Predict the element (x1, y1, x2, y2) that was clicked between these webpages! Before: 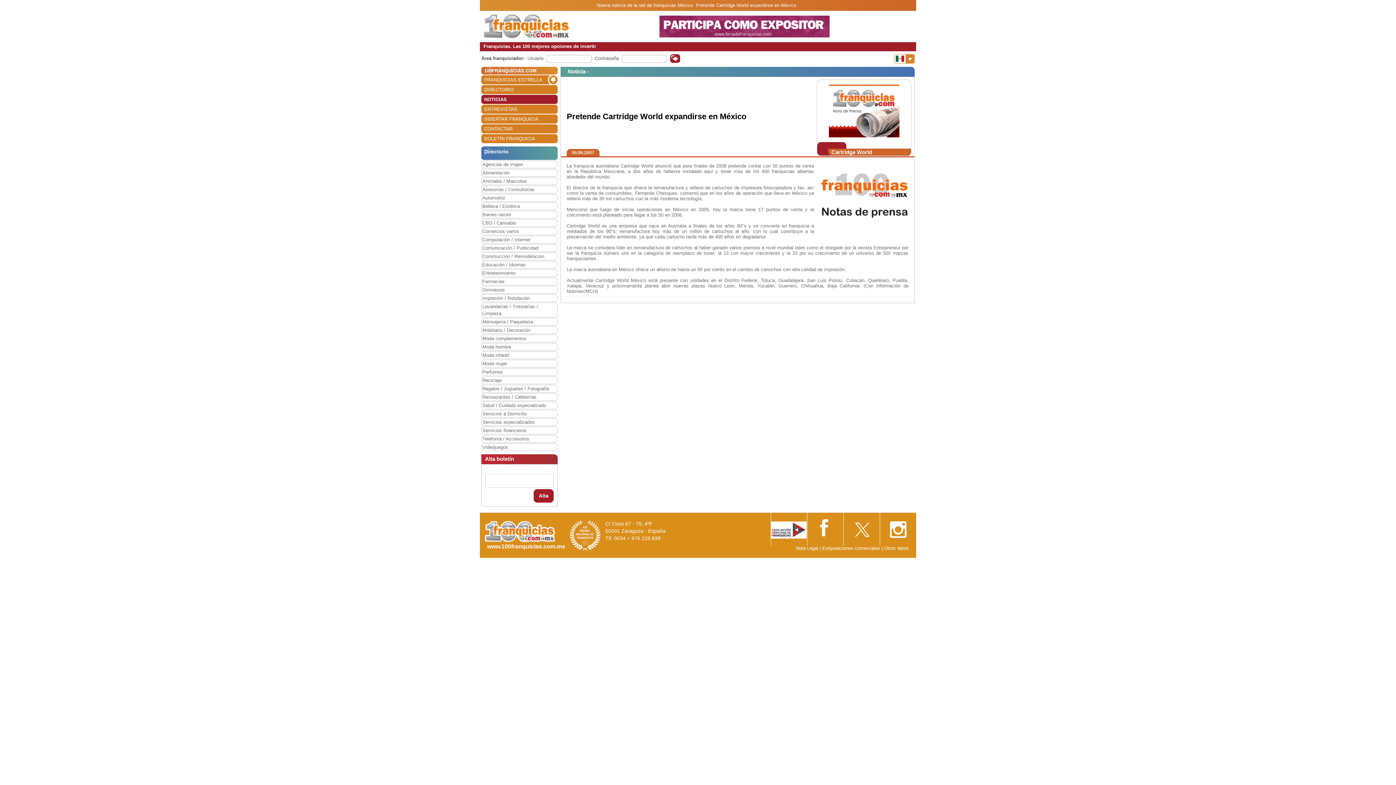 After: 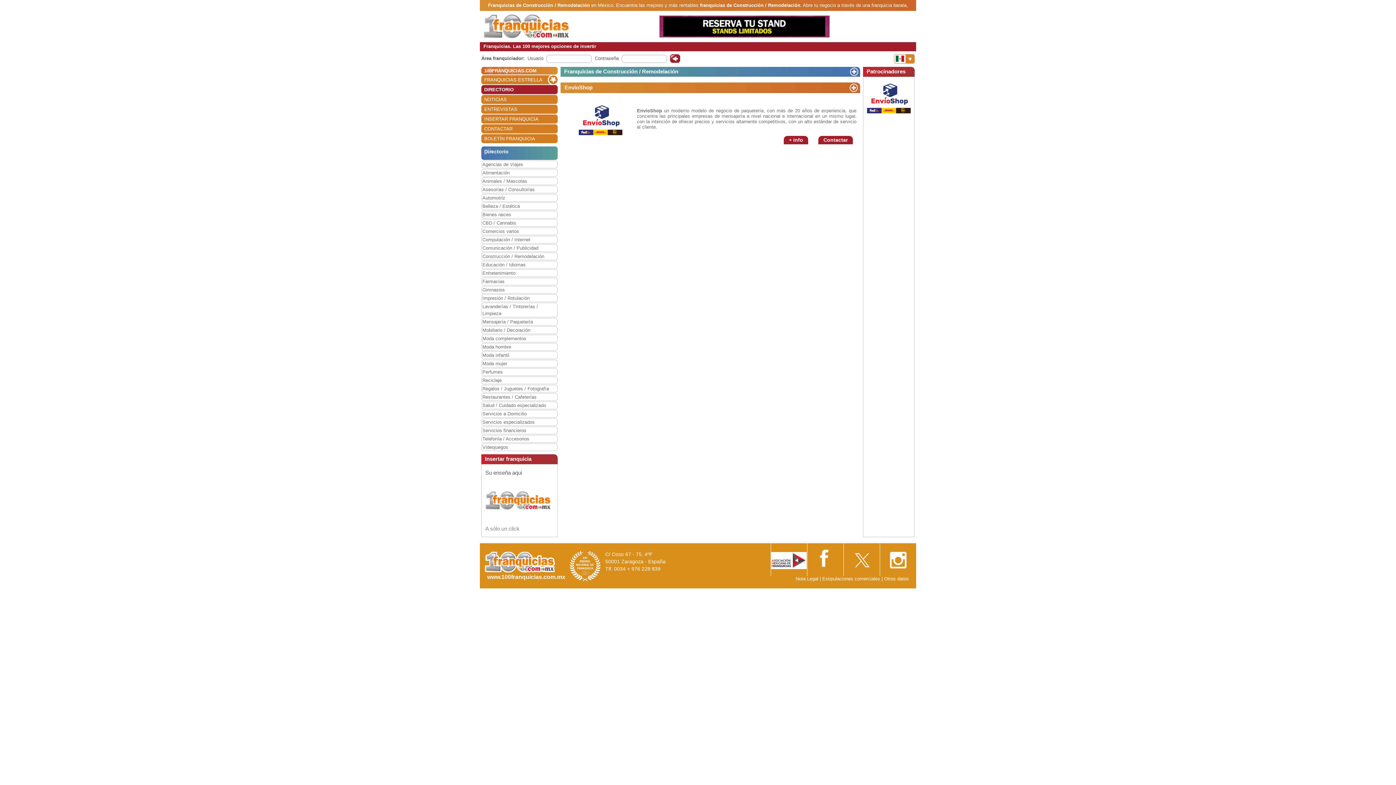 Action: bbox: (482, 253, 557, 260) label: Construcción / Remodelación